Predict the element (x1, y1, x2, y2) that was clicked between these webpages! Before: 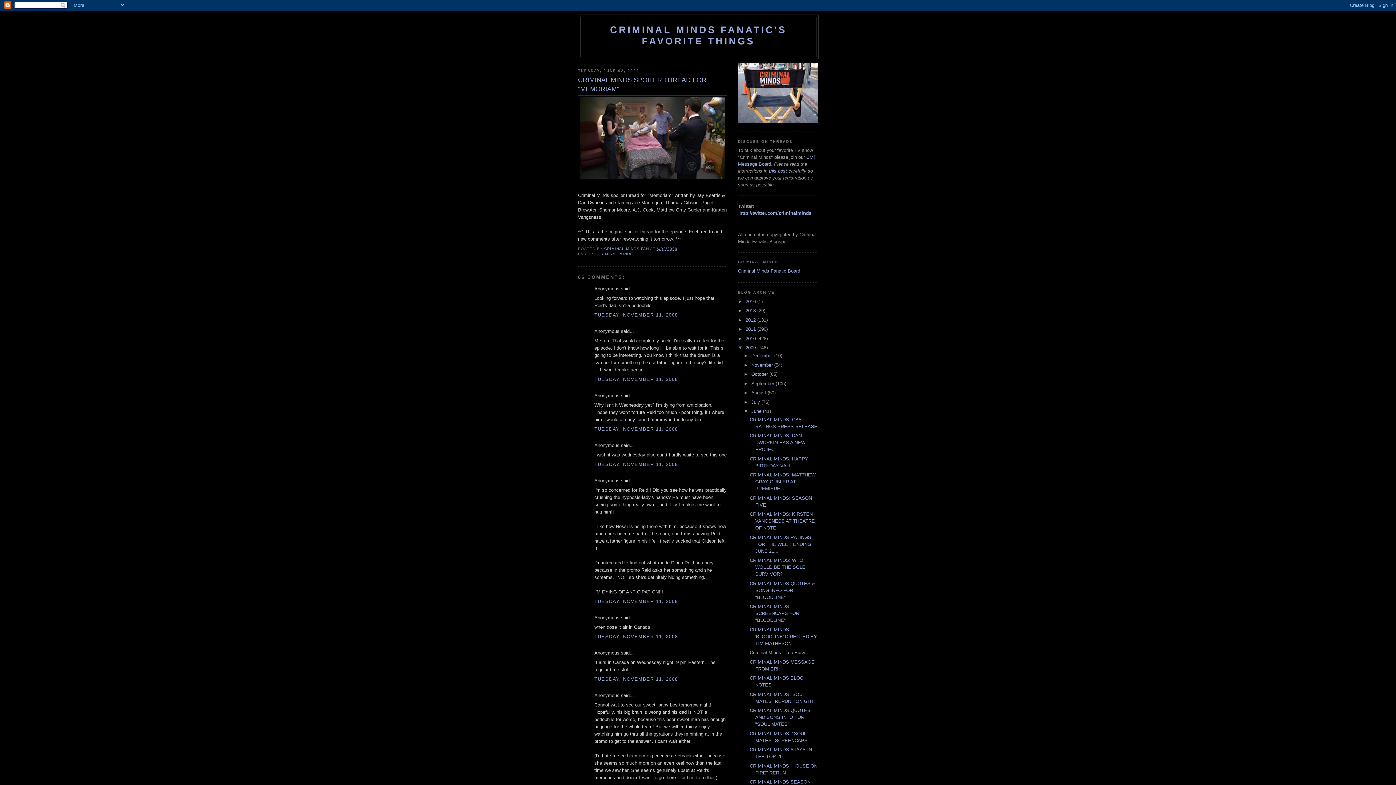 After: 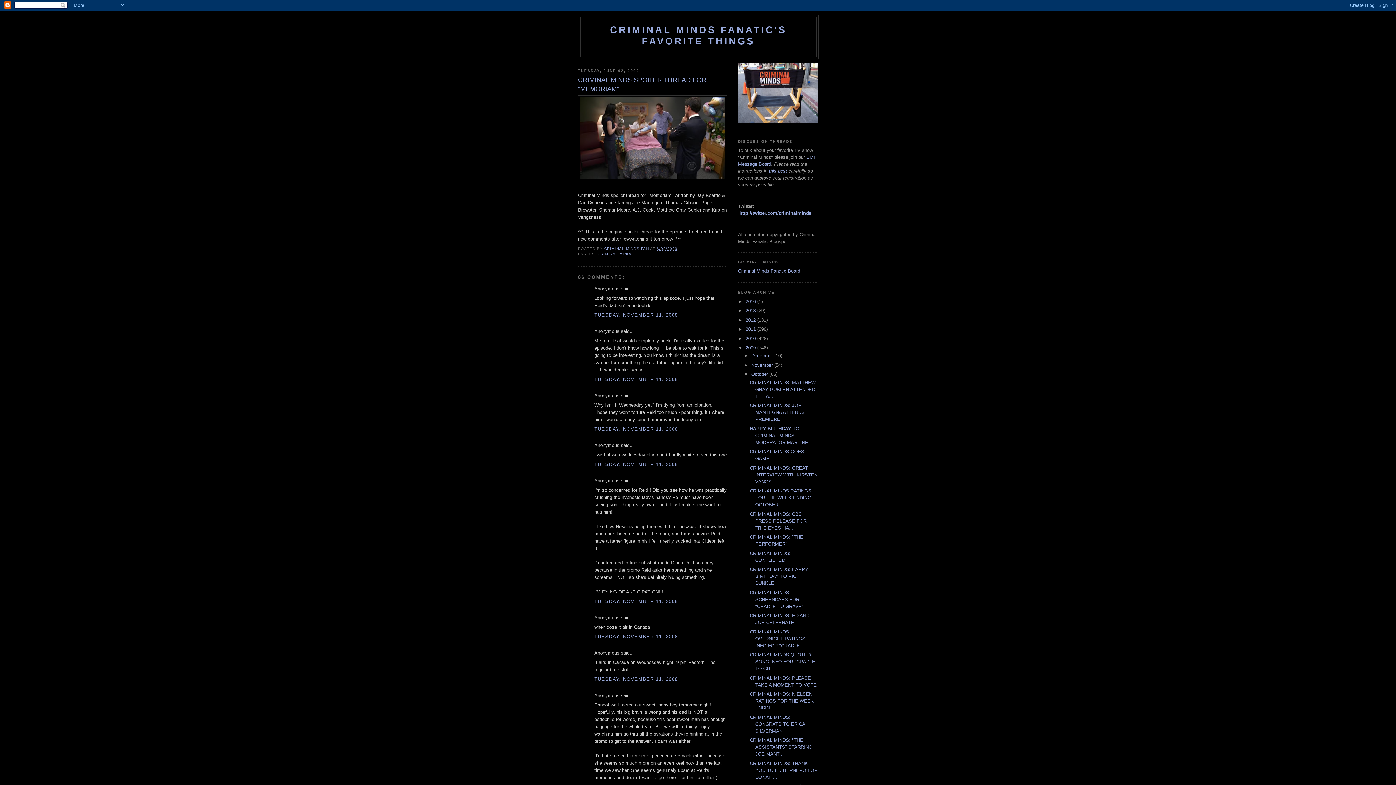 Action: bbox: (743, 371, 751, 377) label: ►  